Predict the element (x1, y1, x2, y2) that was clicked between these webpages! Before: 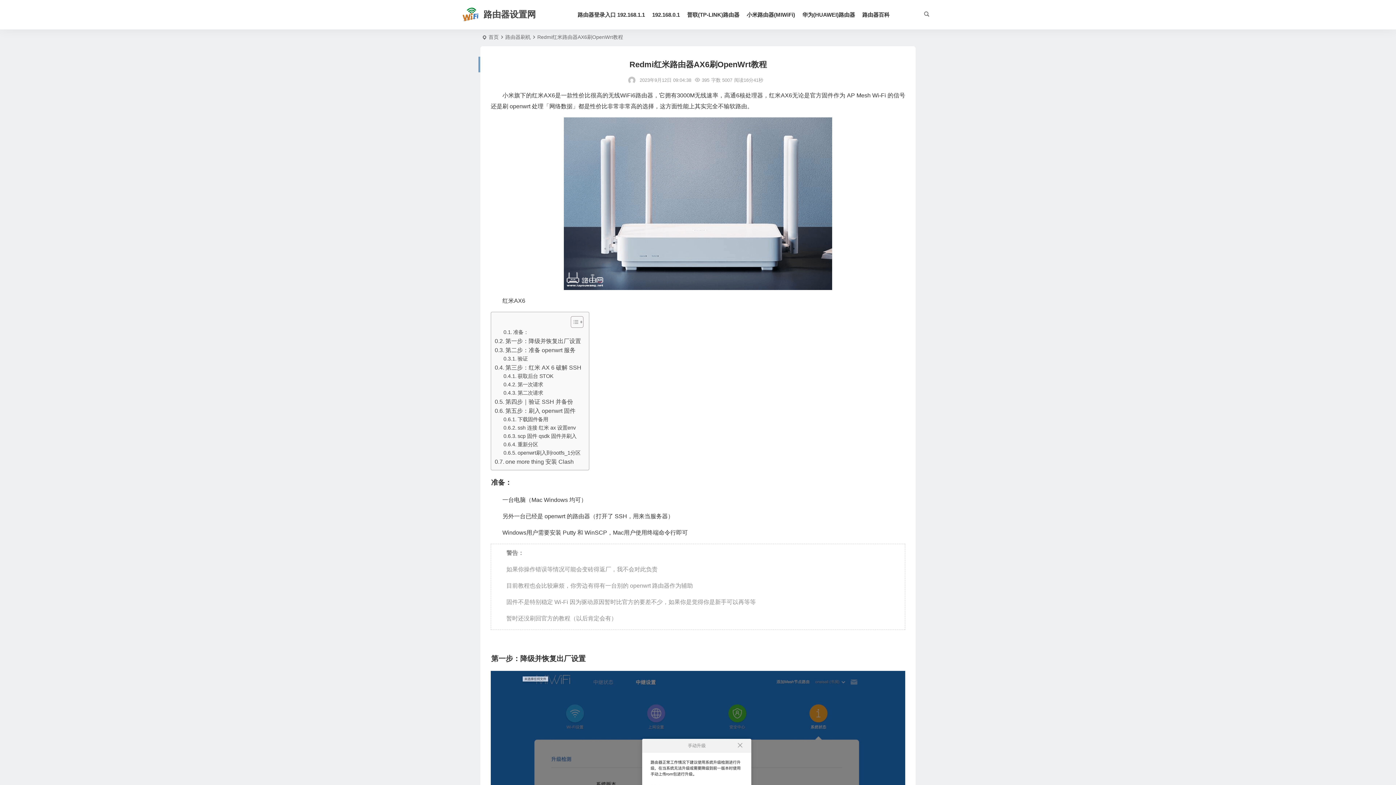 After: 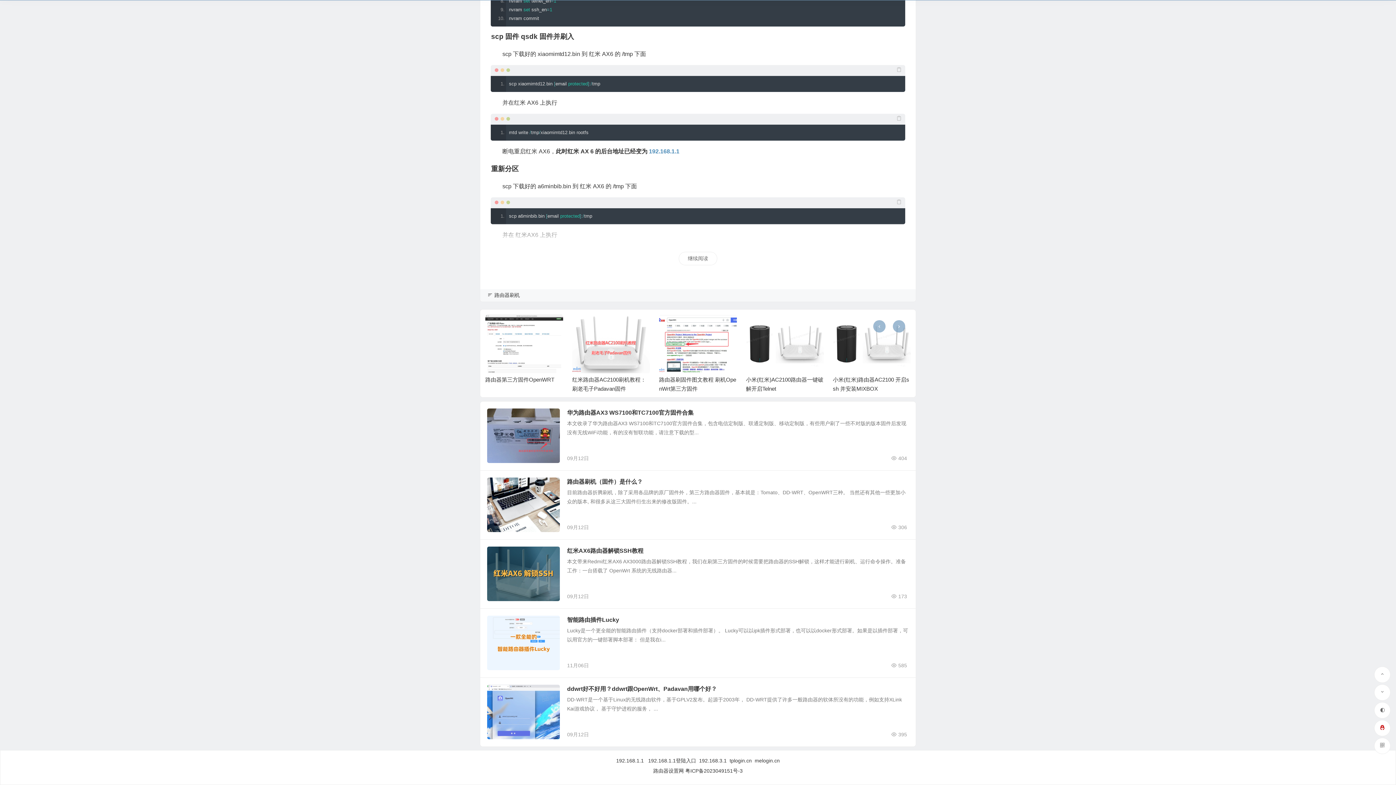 Action: label: 第二次请求 bbox: (503, 389, 543, 397)